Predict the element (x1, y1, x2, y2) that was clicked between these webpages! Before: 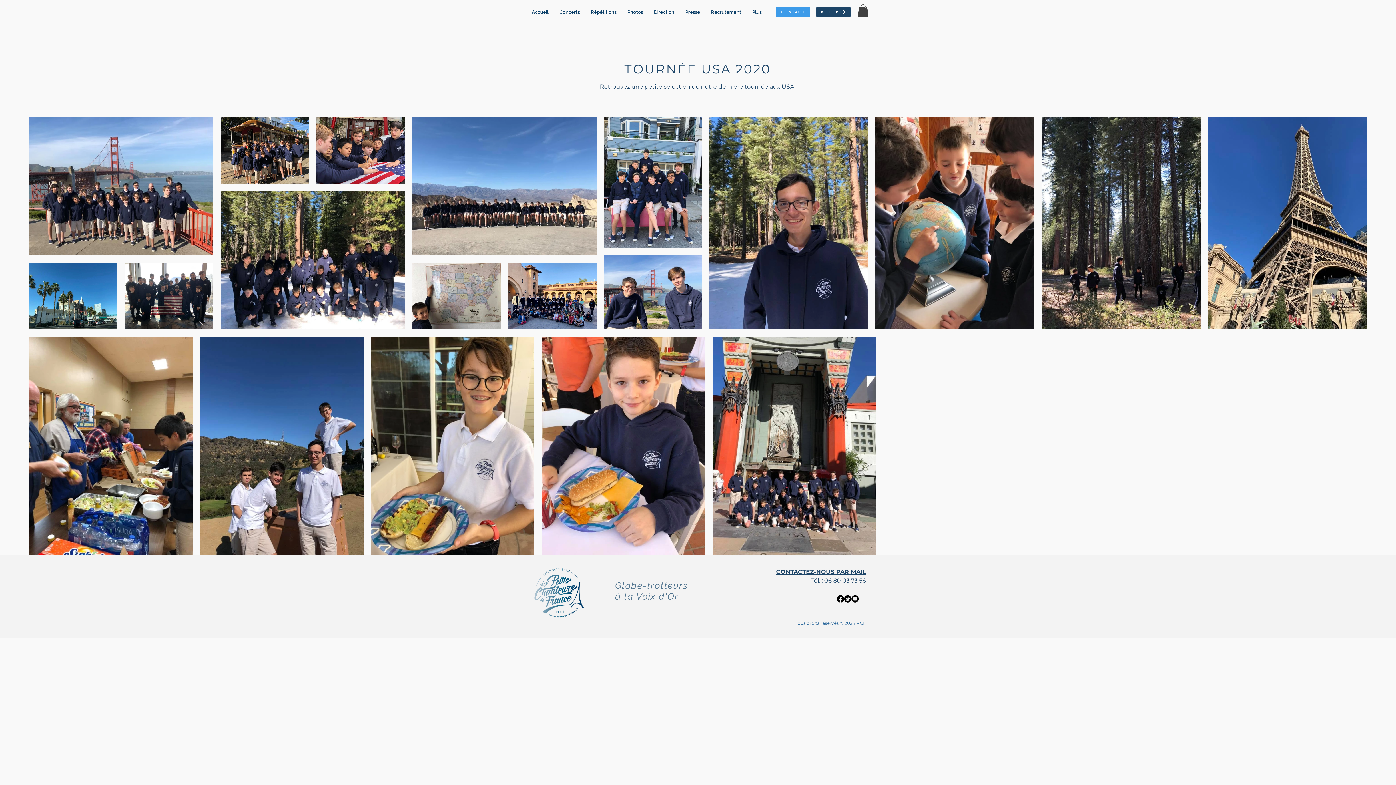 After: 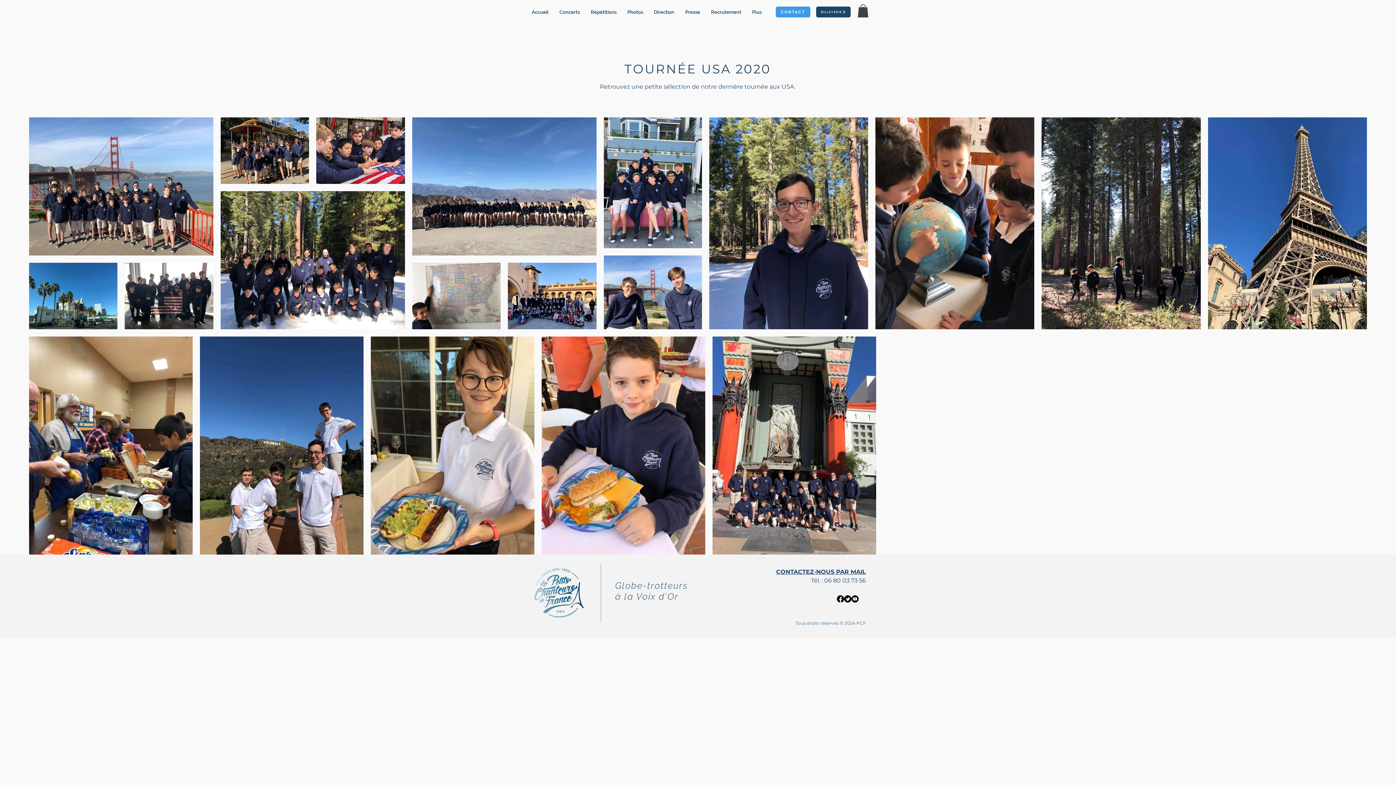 Action: bbox: (622, 8, 648, 16) label: Photos